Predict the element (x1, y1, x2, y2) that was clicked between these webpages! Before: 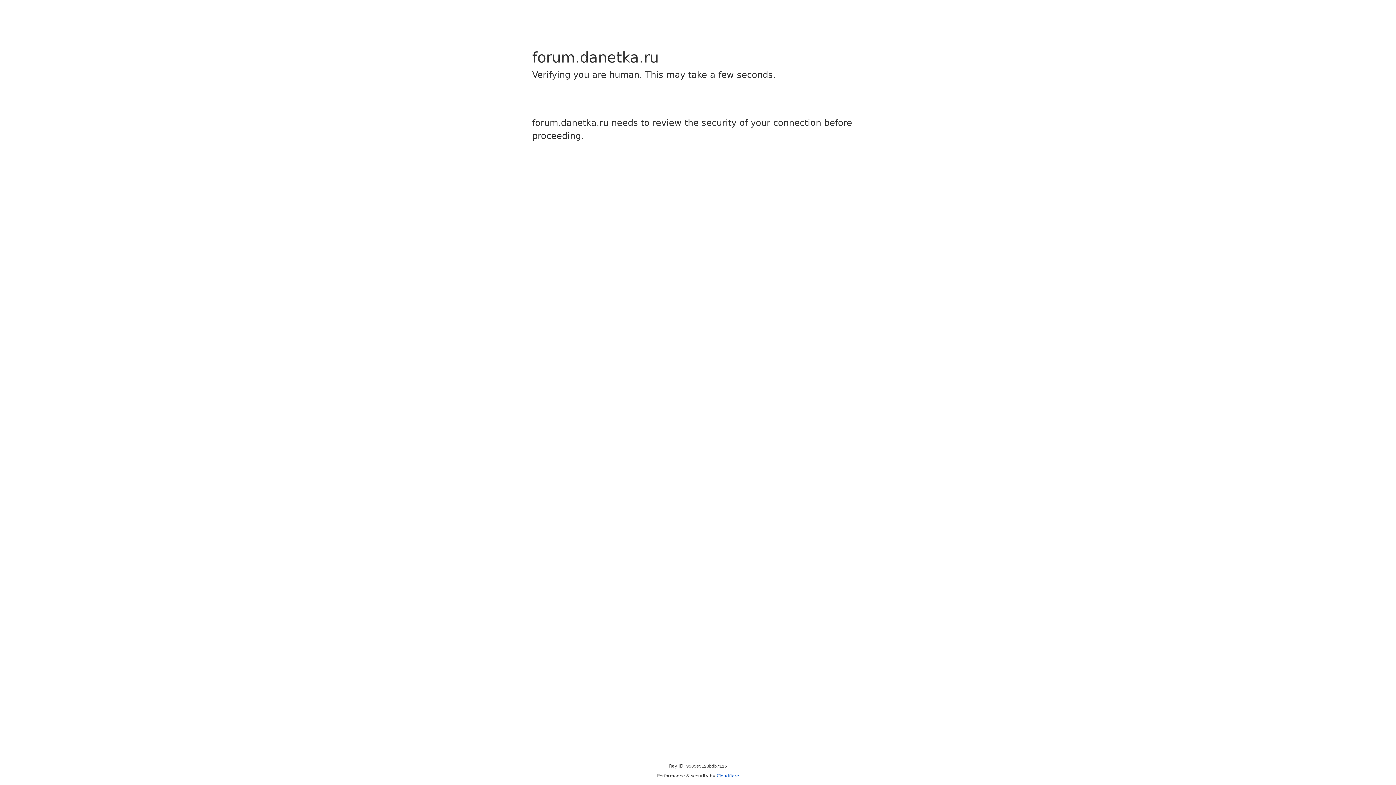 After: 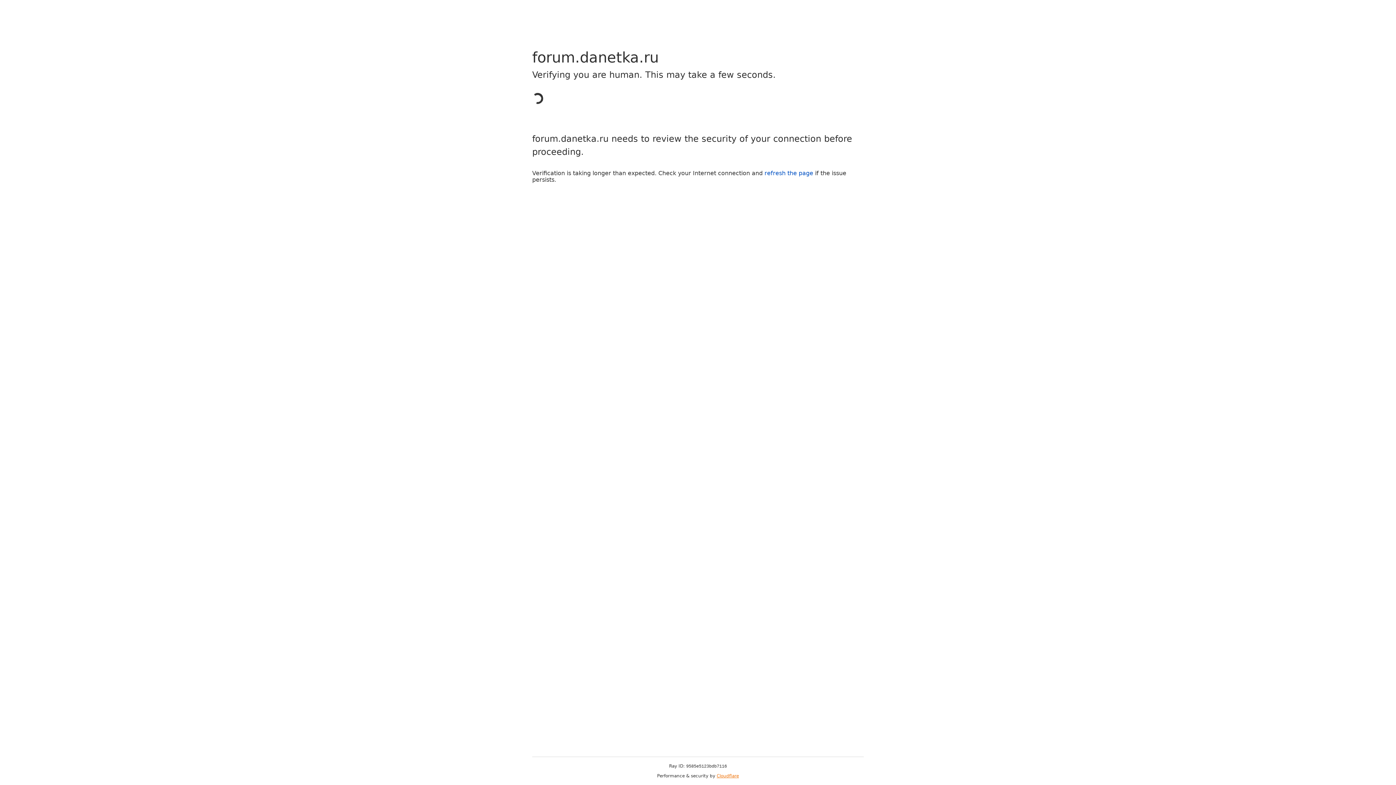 Action: bbox: (716, 773, 739, 778) label: Cloudflare